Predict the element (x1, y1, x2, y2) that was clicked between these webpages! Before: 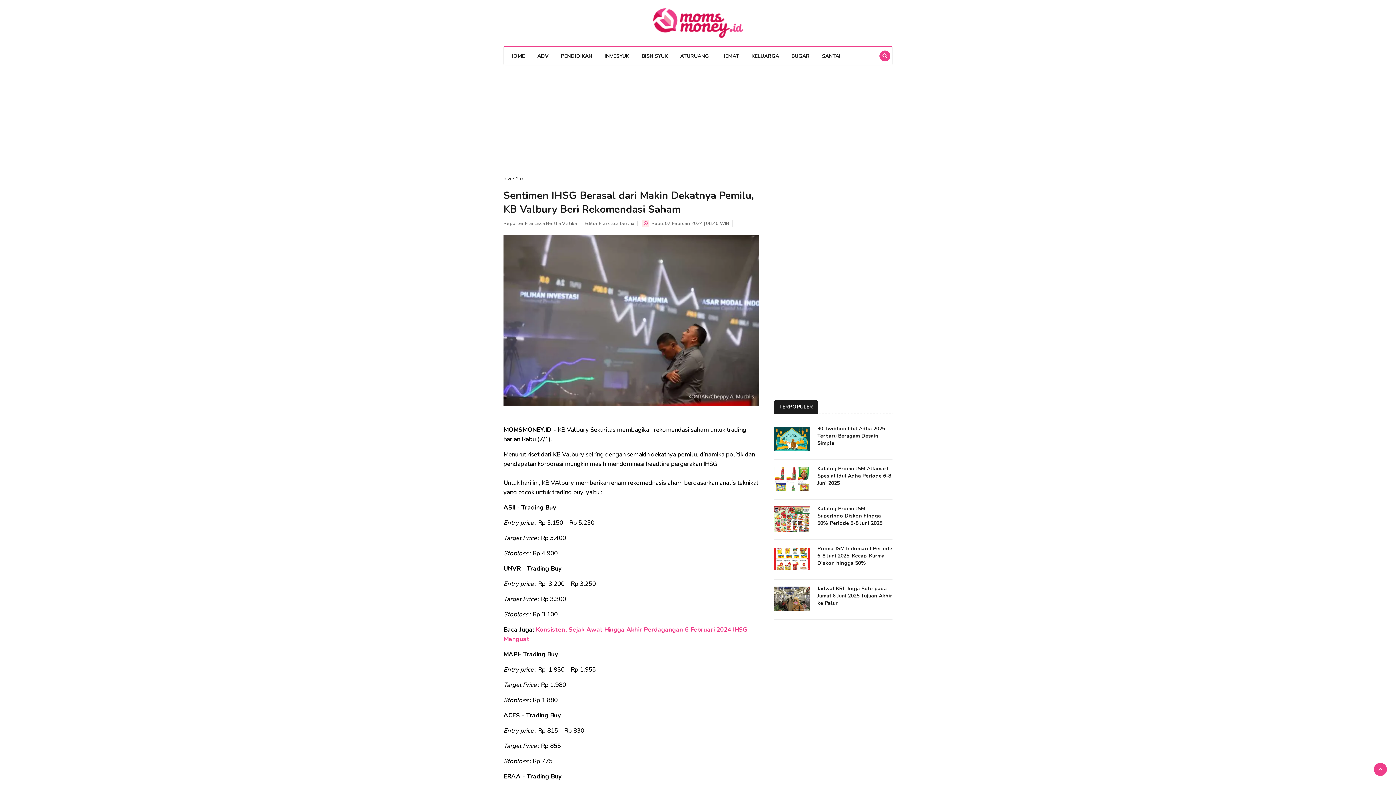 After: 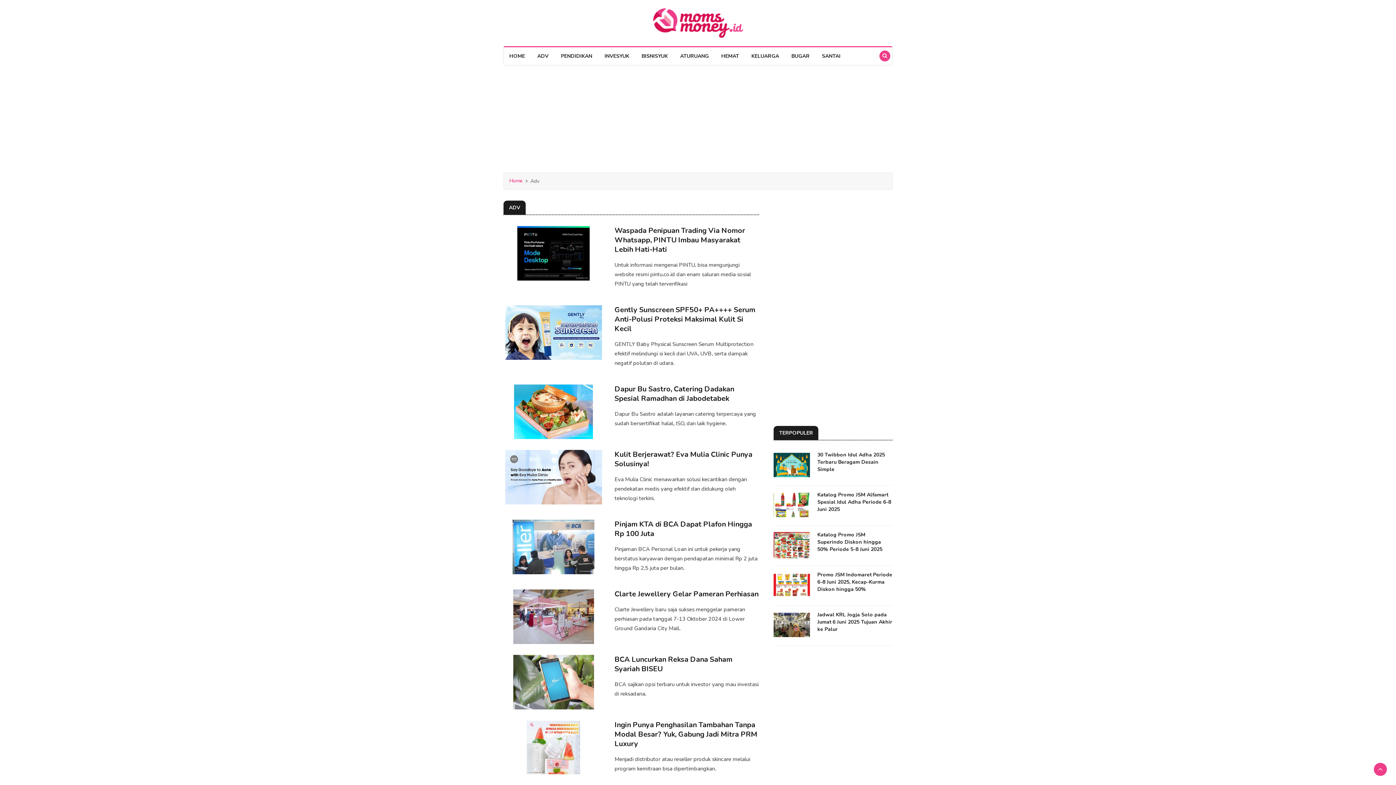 Action: label: ADV bbox: (532, 47, 554, 65)